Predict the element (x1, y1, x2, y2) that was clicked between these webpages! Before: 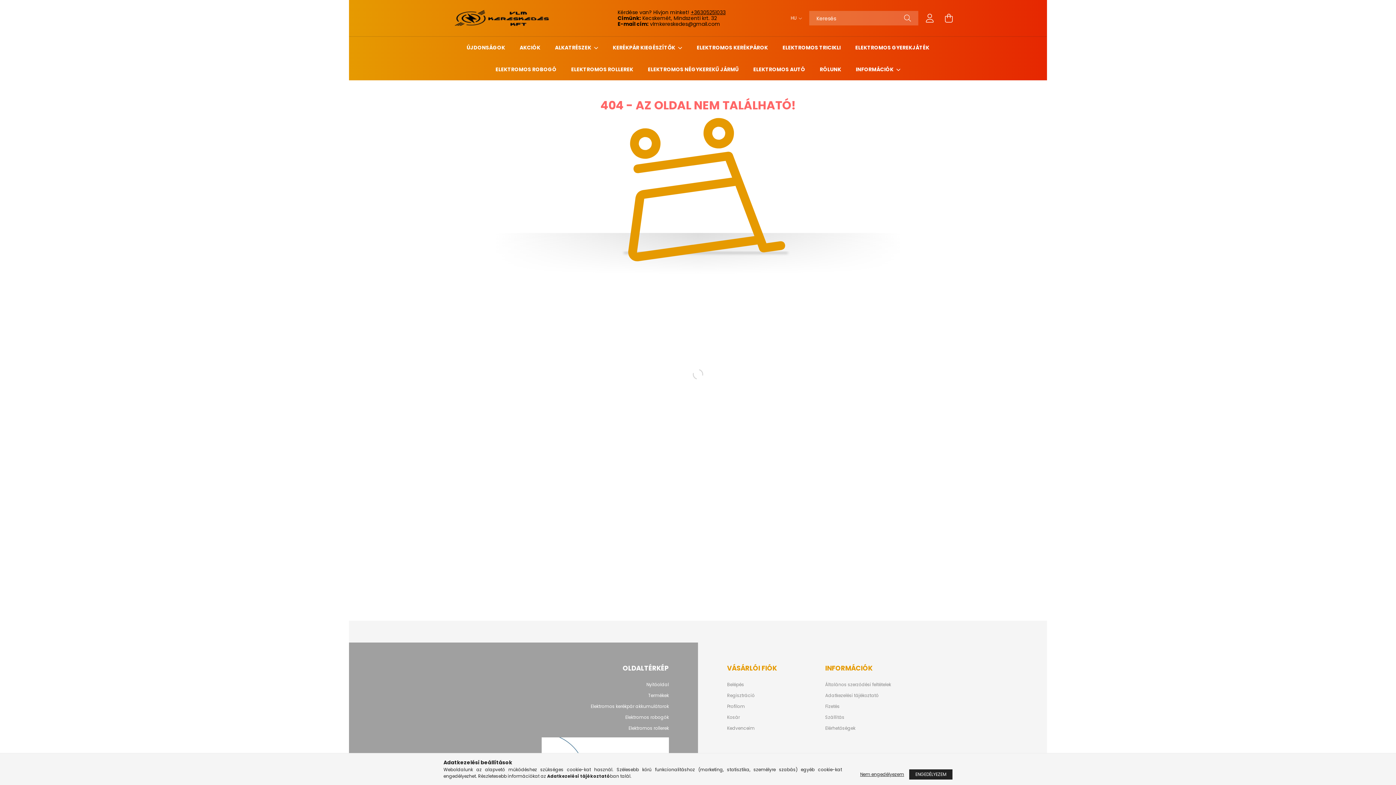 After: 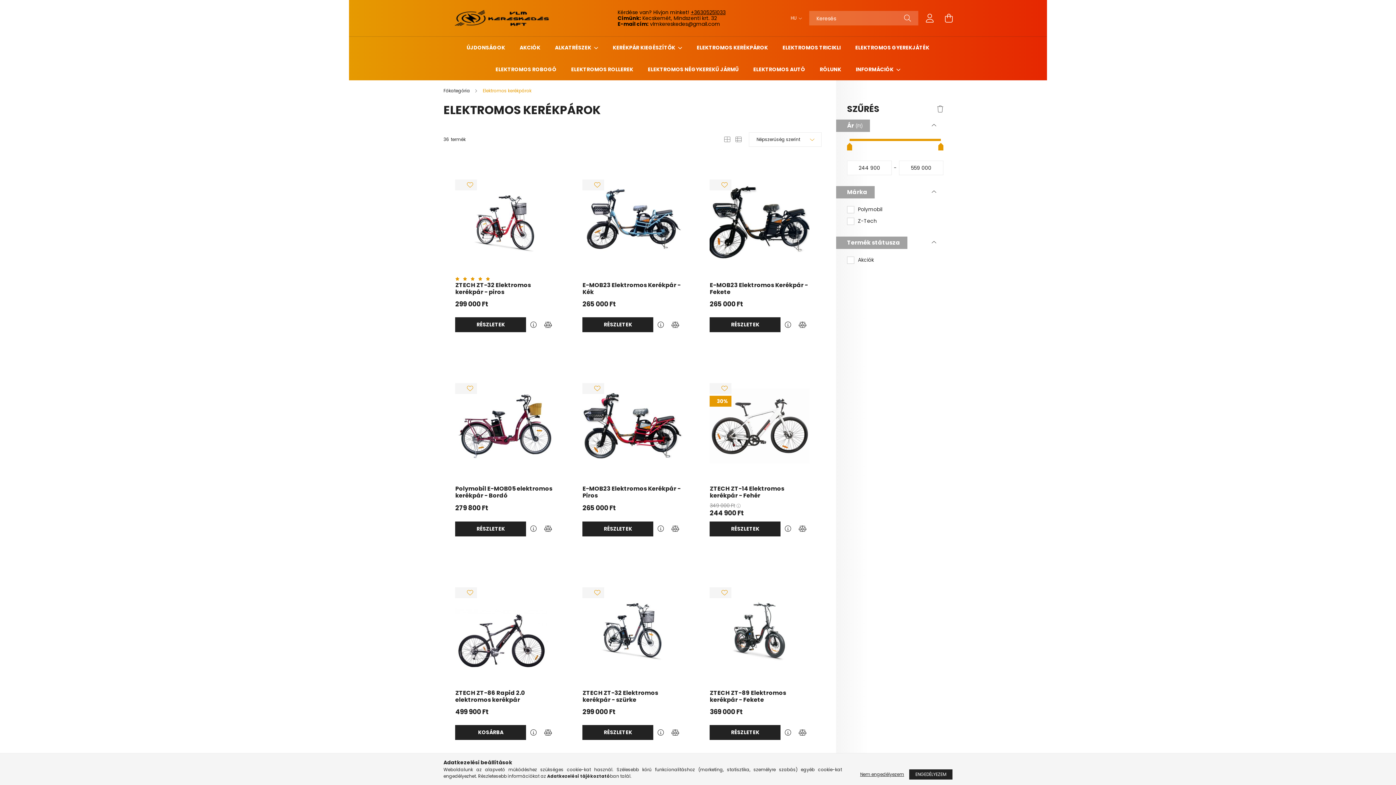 Action: bbox: (696, 44, 768, 51) label: ELEKTROMOS KERÉKPÁROK